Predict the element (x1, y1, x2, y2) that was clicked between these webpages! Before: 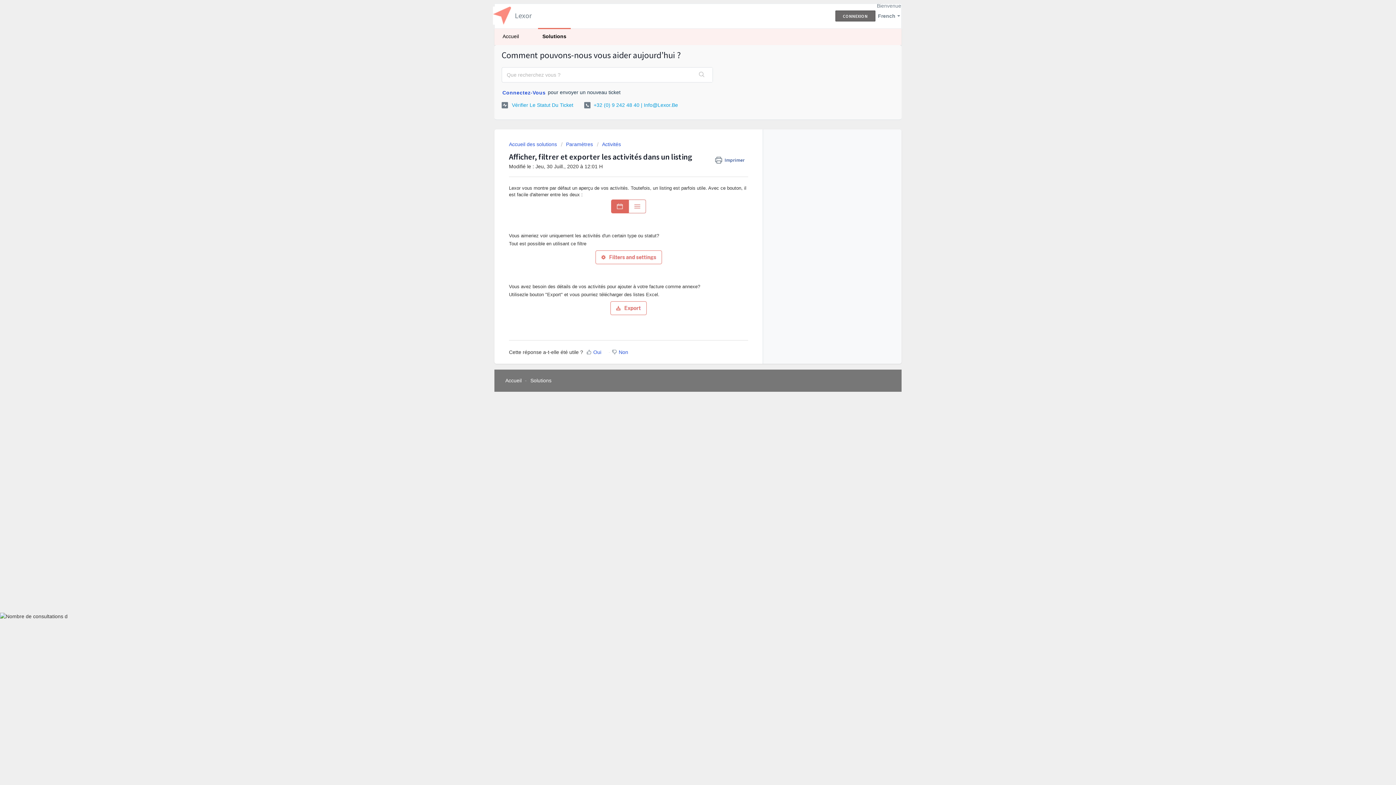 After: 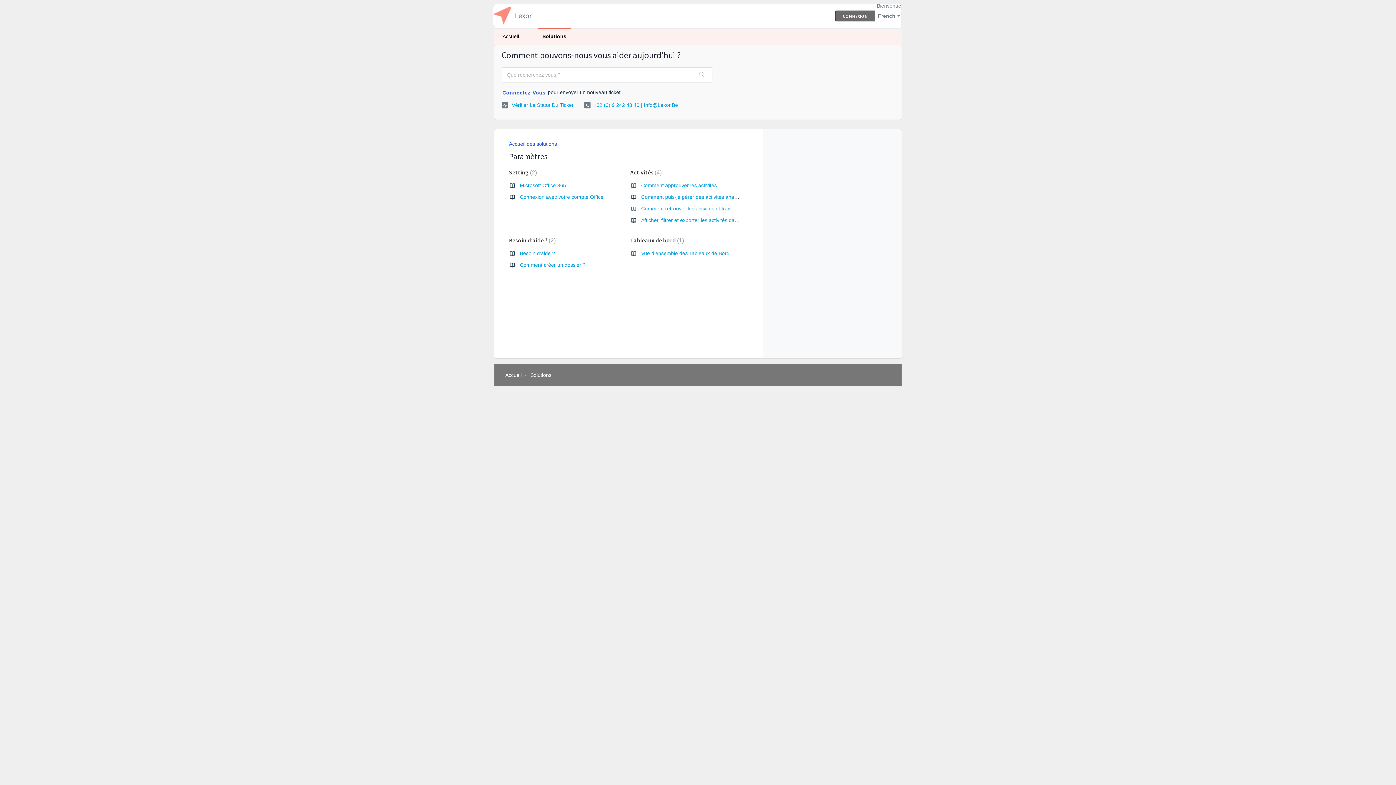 Action: bbox: (561, 141, 593, 147) label: Paramètres